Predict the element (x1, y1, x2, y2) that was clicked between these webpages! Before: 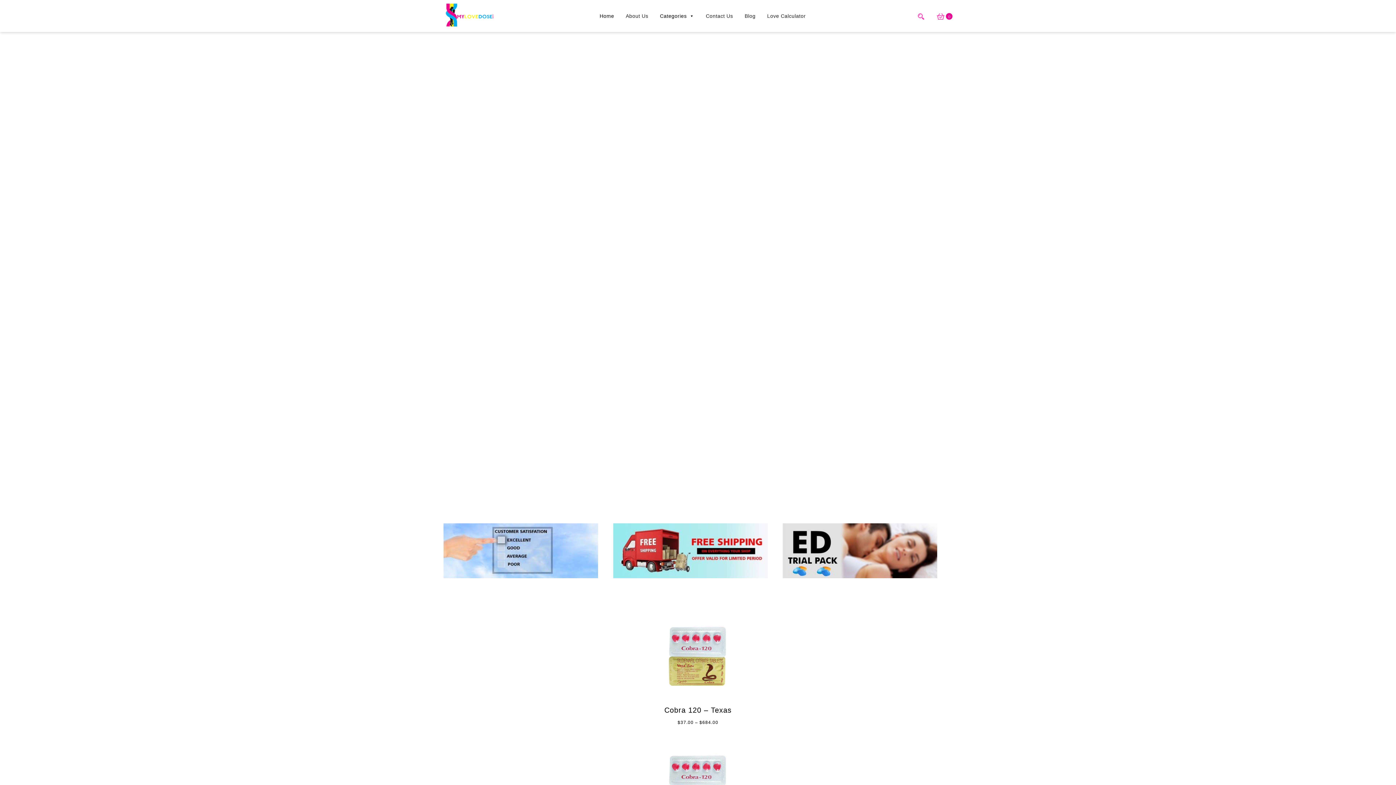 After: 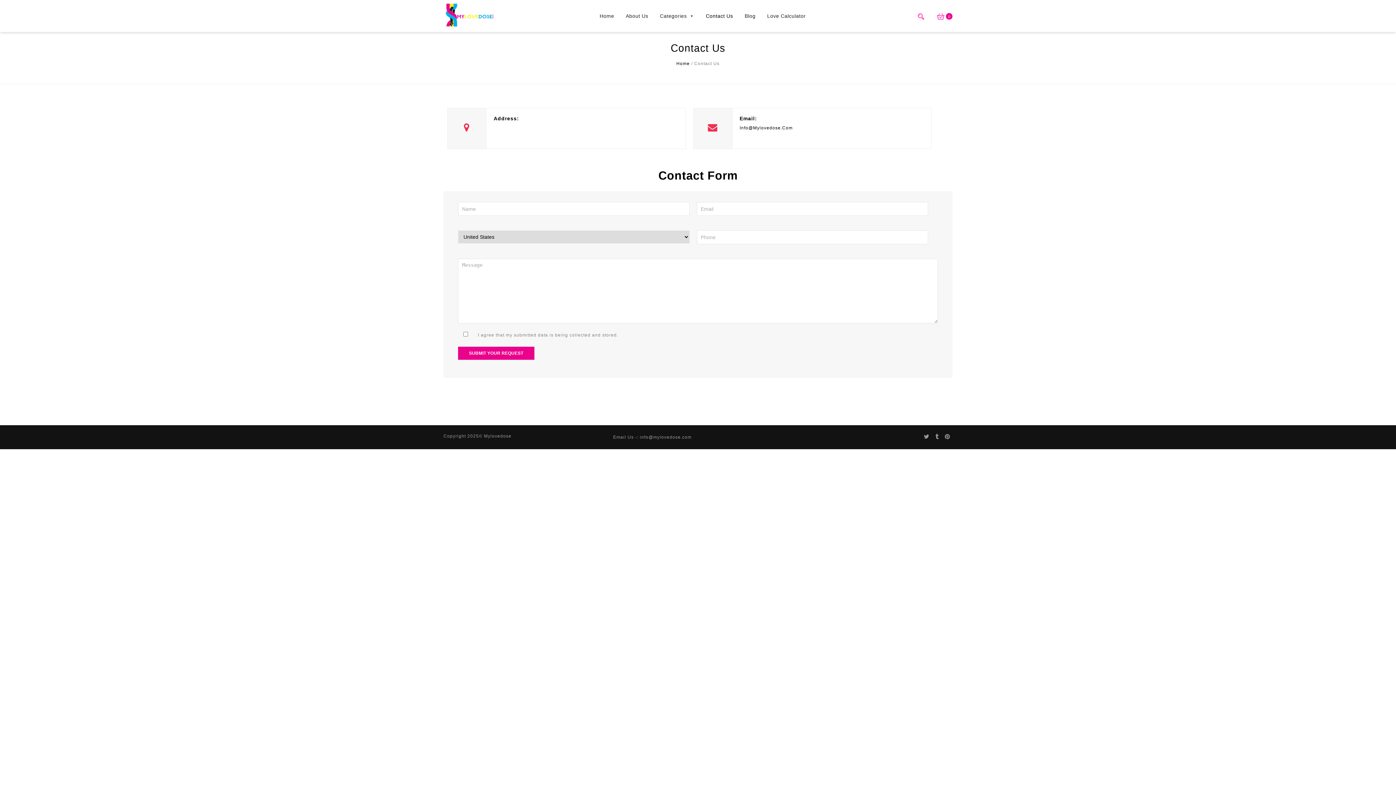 Action: label: Contact Us bbox: (700, 8, 739, 23)